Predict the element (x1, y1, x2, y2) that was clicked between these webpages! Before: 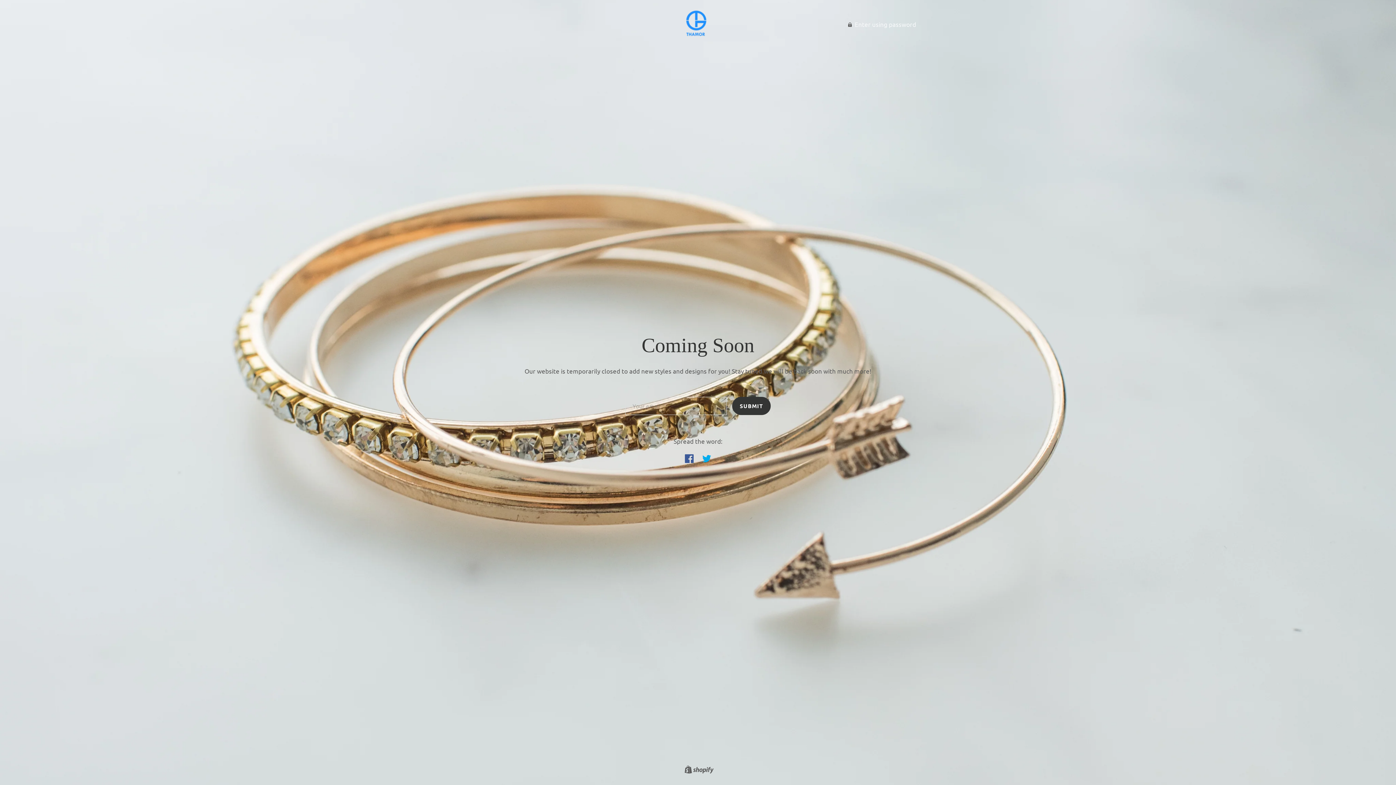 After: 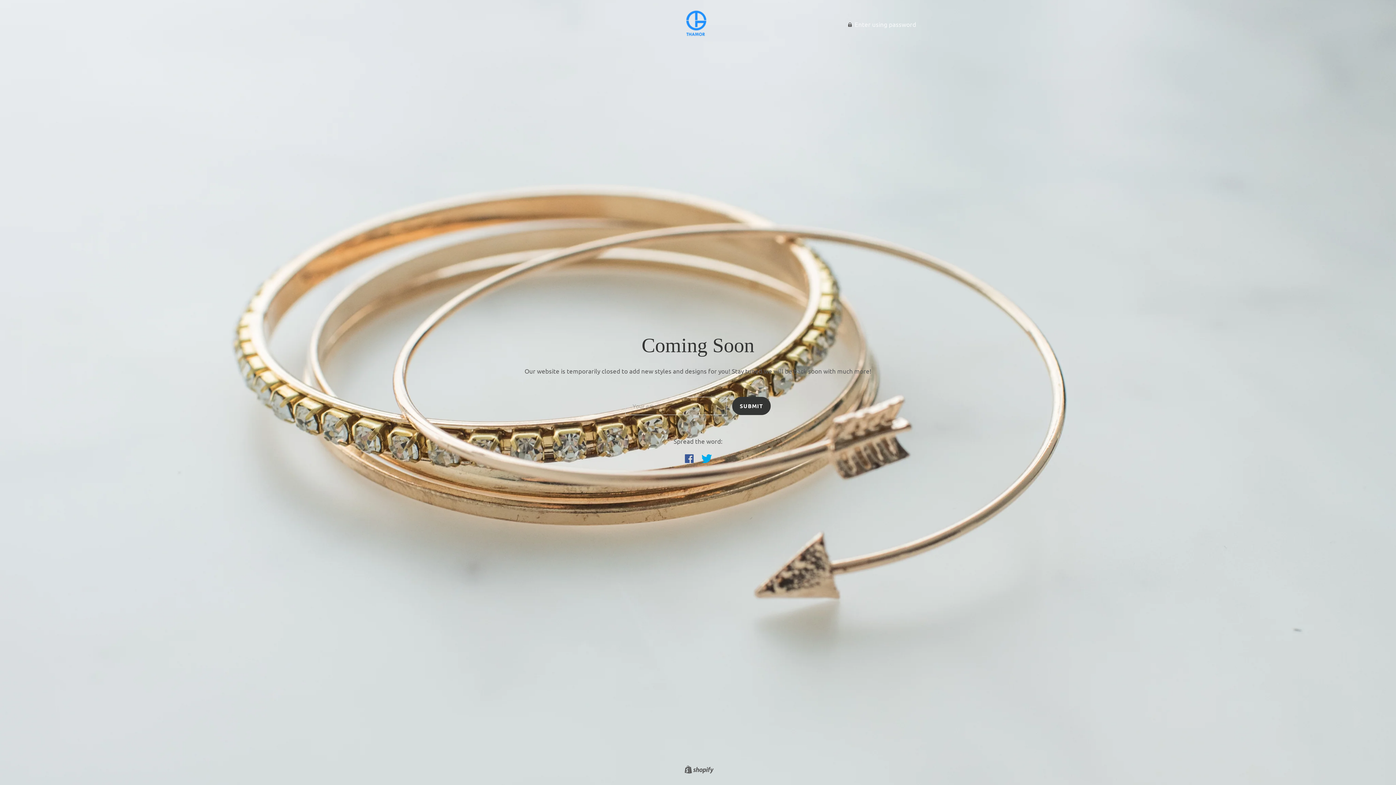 Action: bbox: (698, 450, 714, 466) label: Share on Twitter